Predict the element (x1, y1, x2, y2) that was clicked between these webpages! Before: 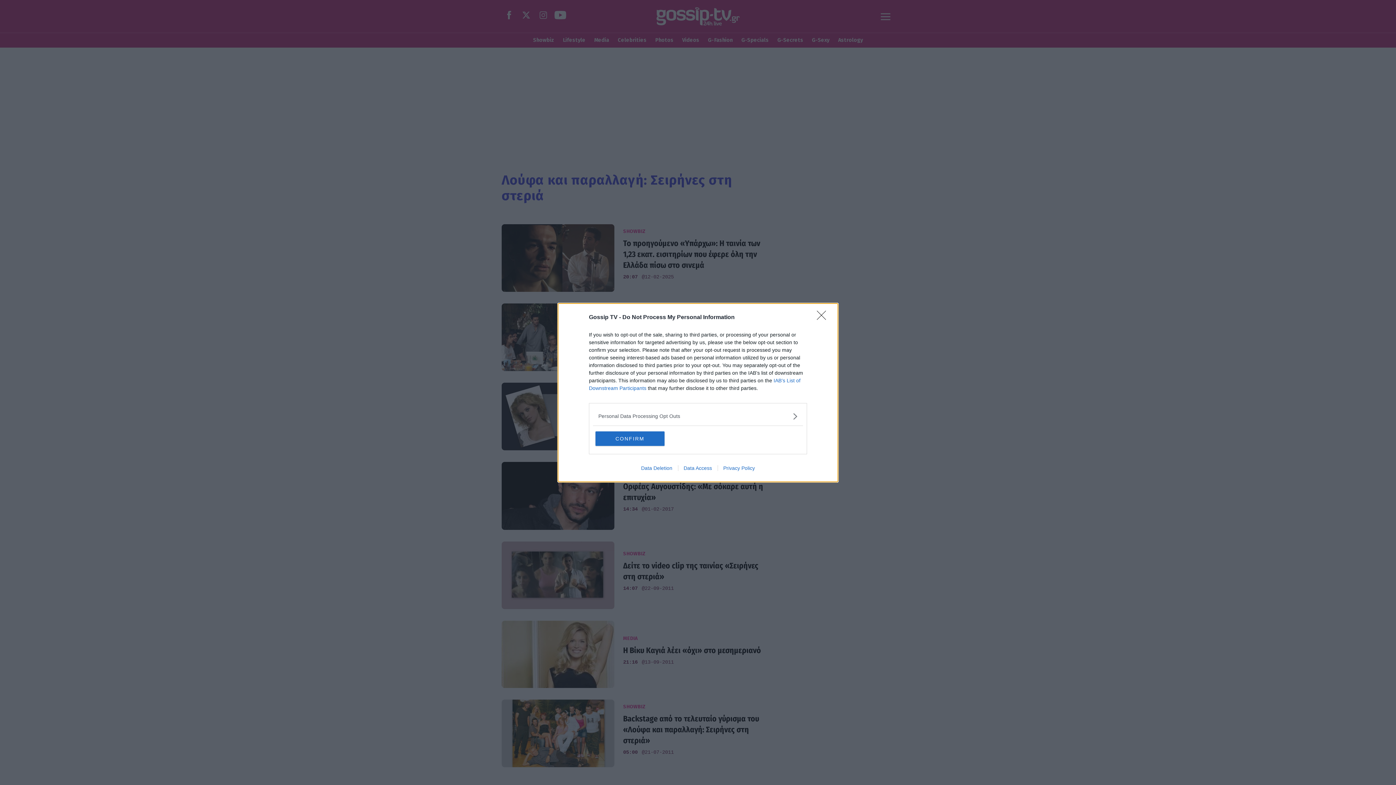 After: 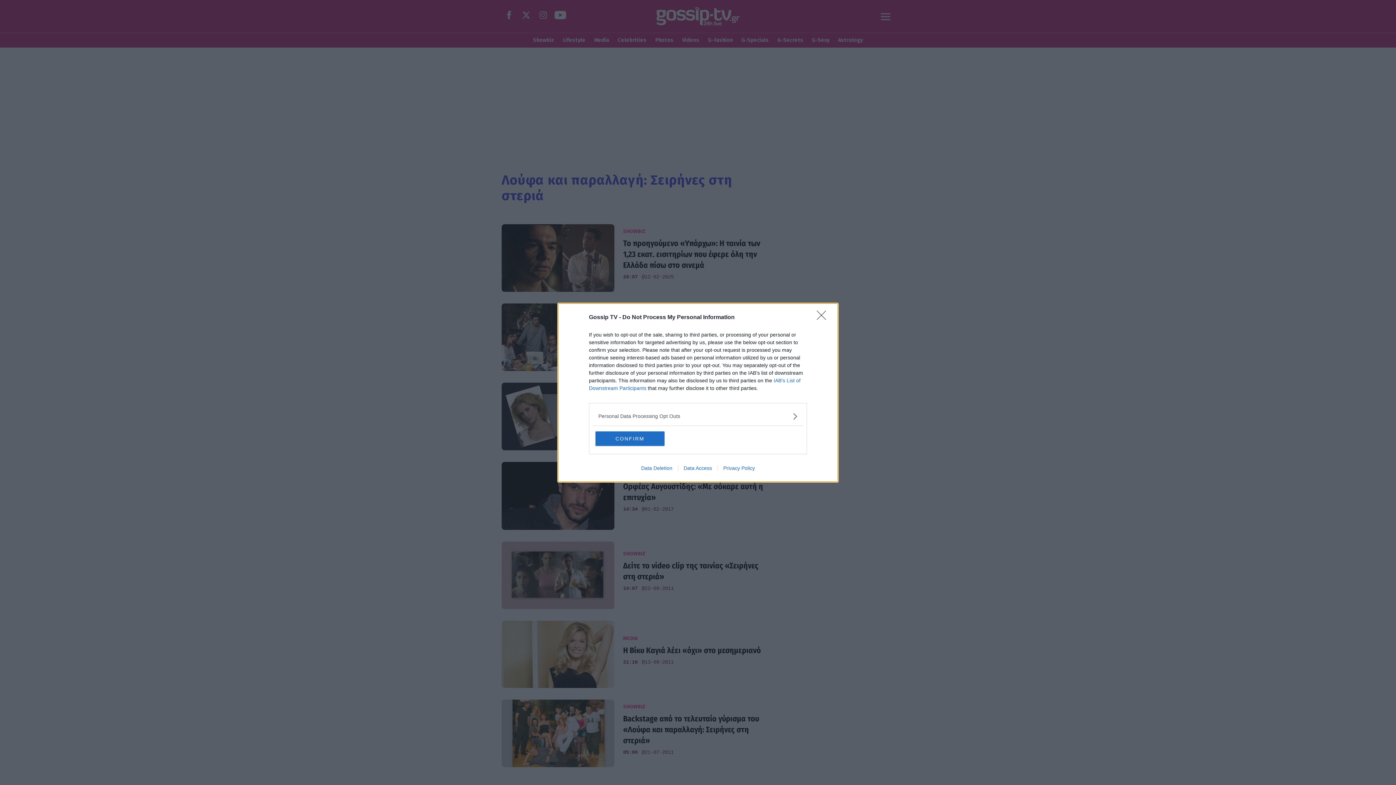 Action: bbox: (678, 465, 717, 471) label: Data Access